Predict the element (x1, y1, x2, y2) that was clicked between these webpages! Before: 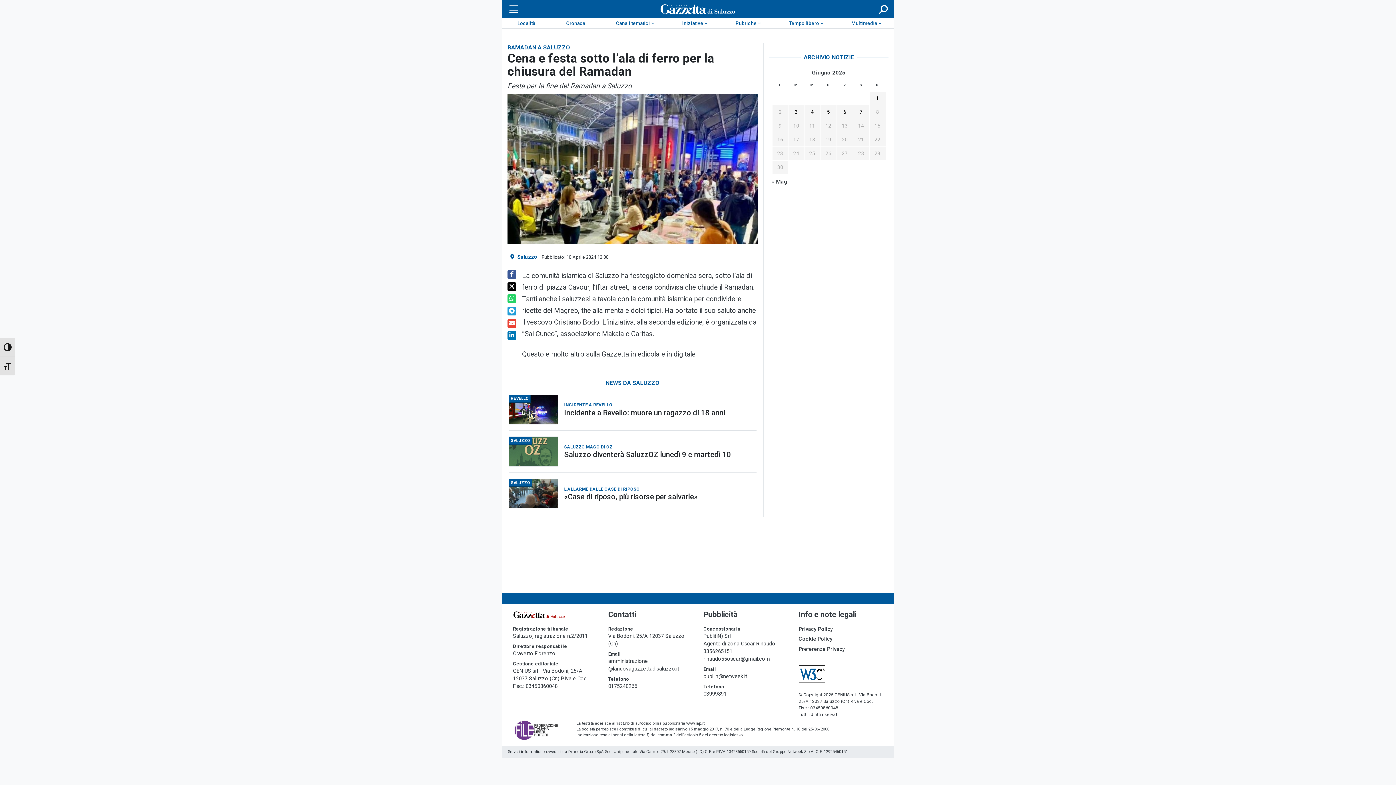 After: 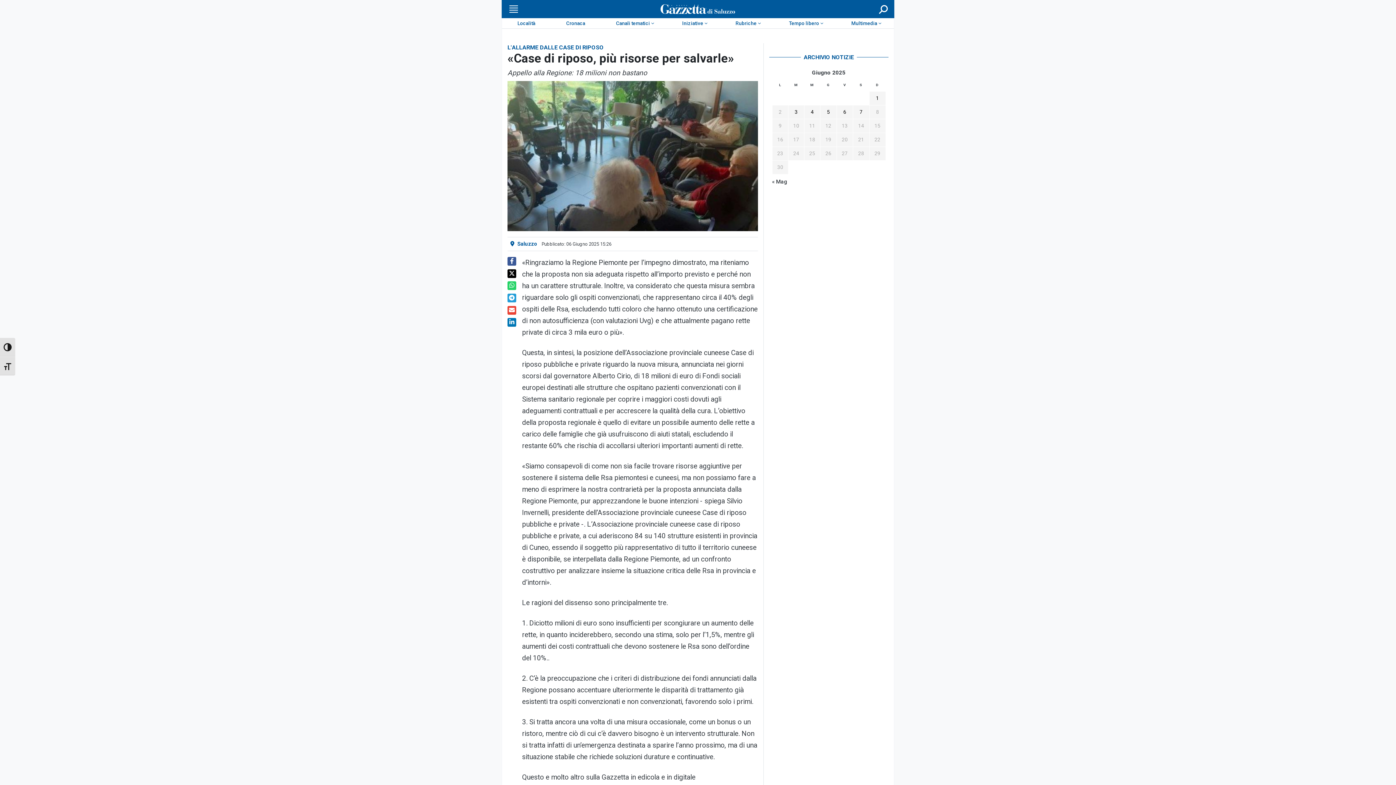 Action: bbox: (509, 479, 558, 508)